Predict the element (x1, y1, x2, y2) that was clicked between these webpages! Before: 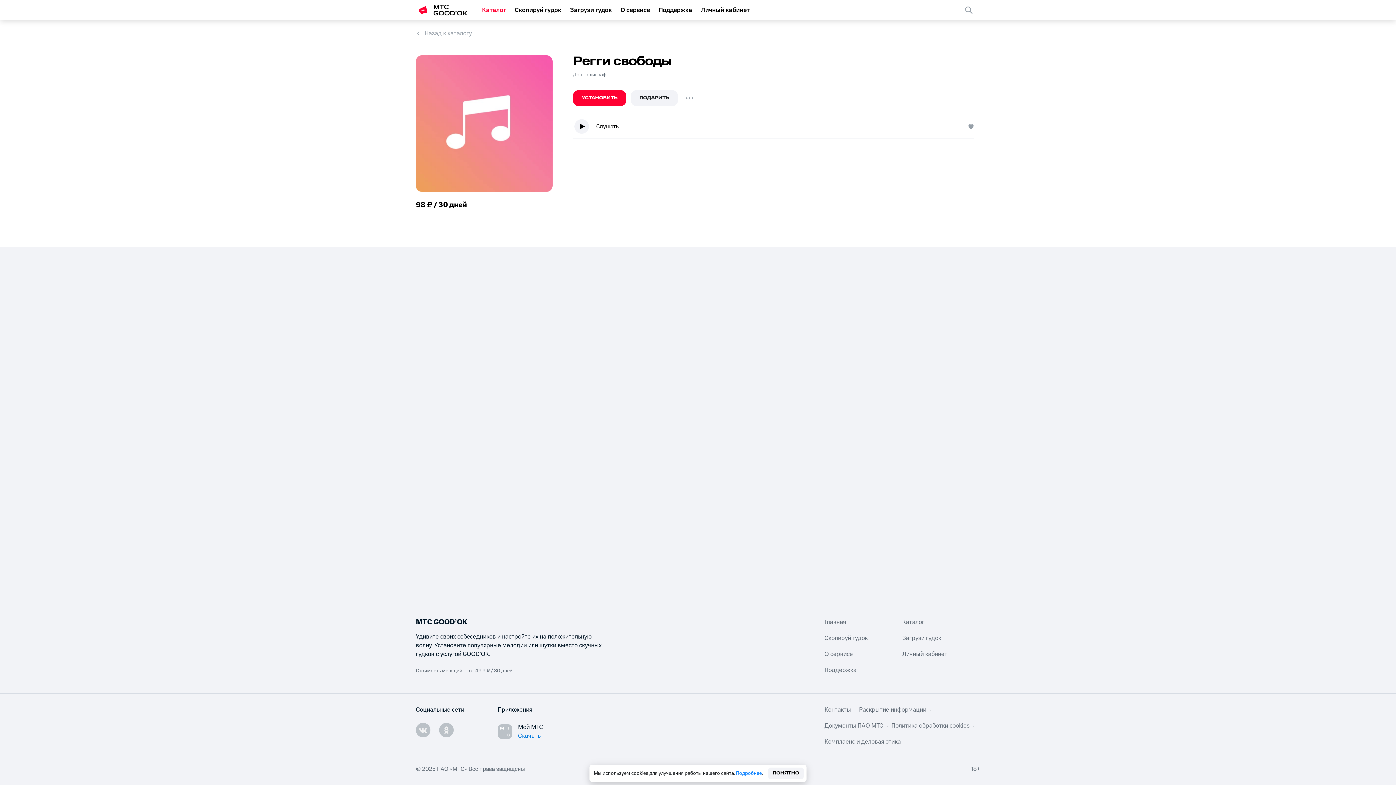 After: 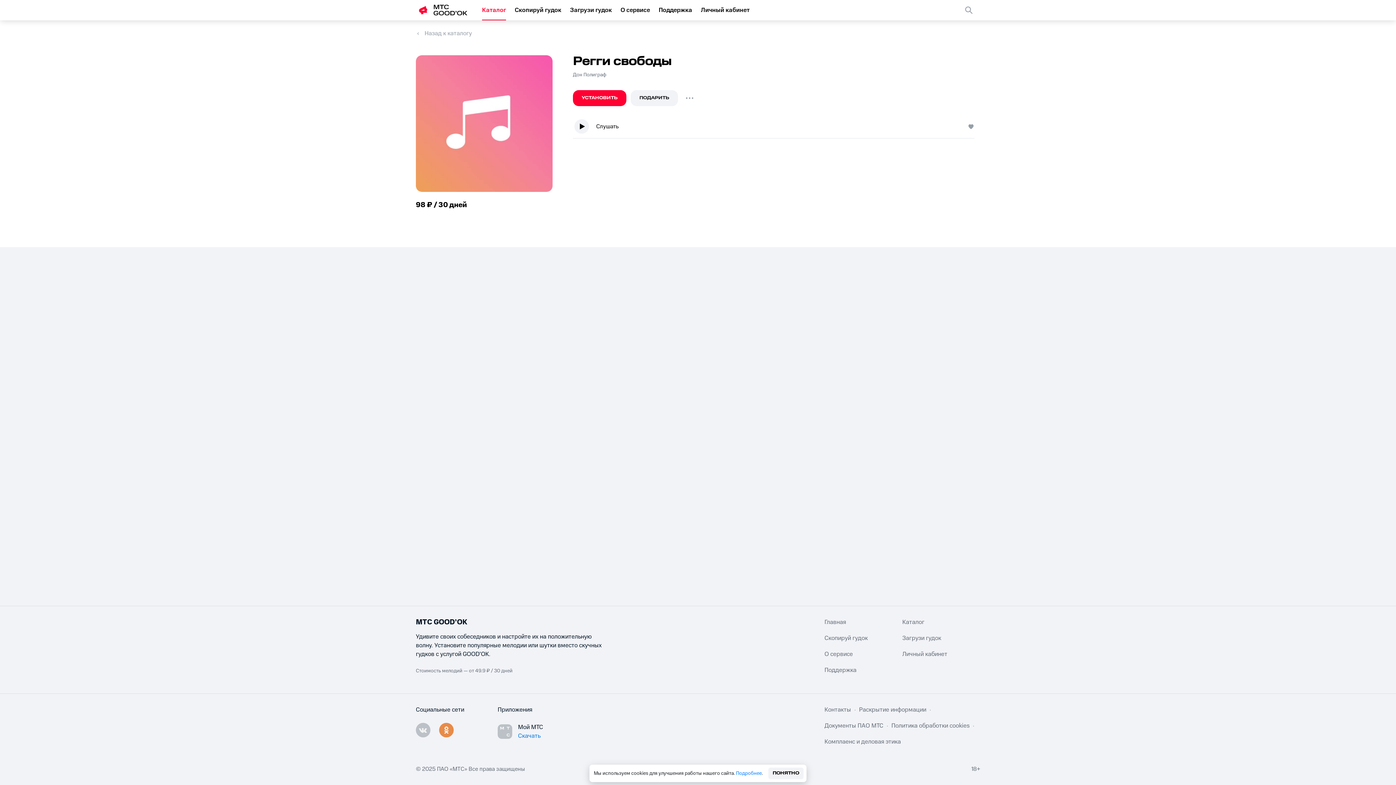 Action: bbox: (439, 723, 453, 737)